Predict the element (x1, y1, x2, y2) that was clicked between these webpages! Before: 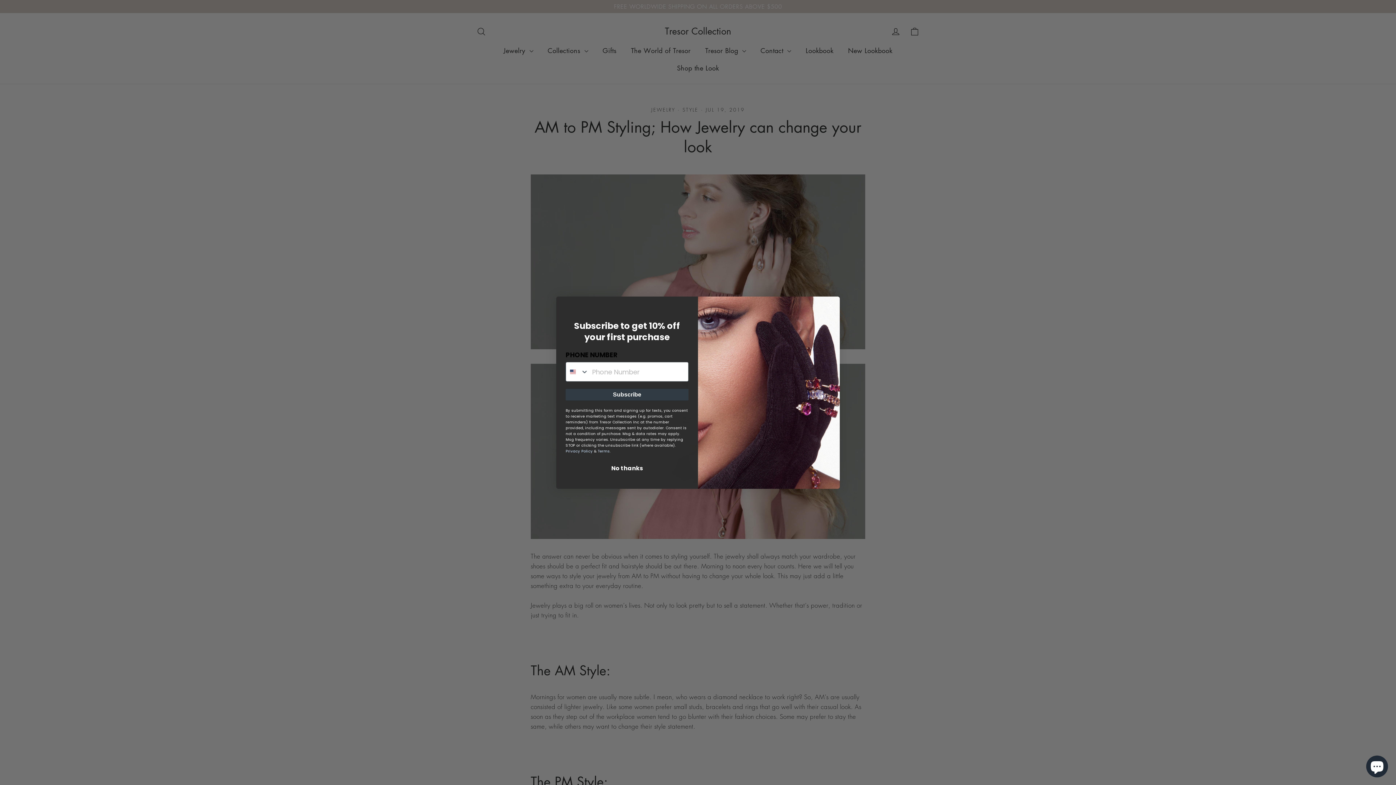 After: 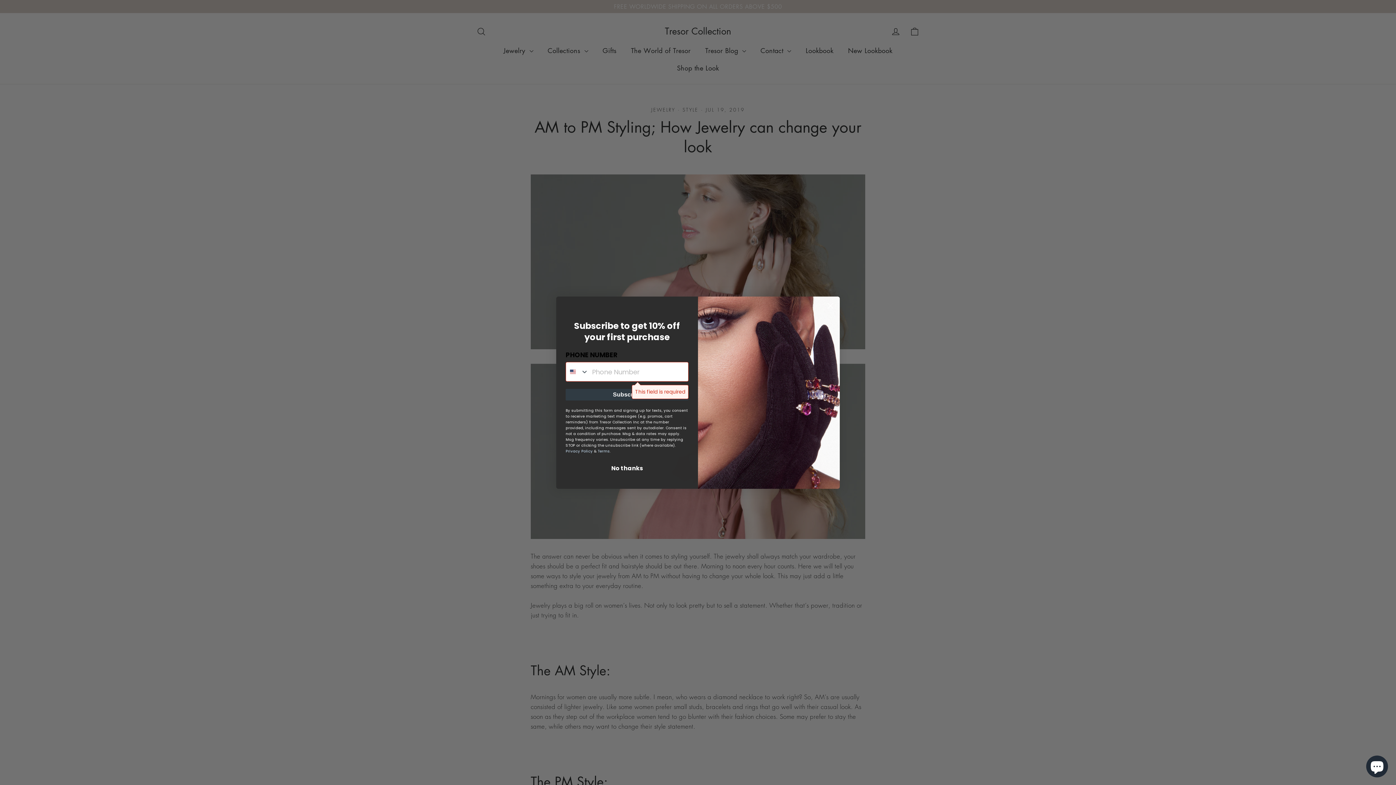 Action: bbox: (565, 389, 688, 400) label: Subscribe